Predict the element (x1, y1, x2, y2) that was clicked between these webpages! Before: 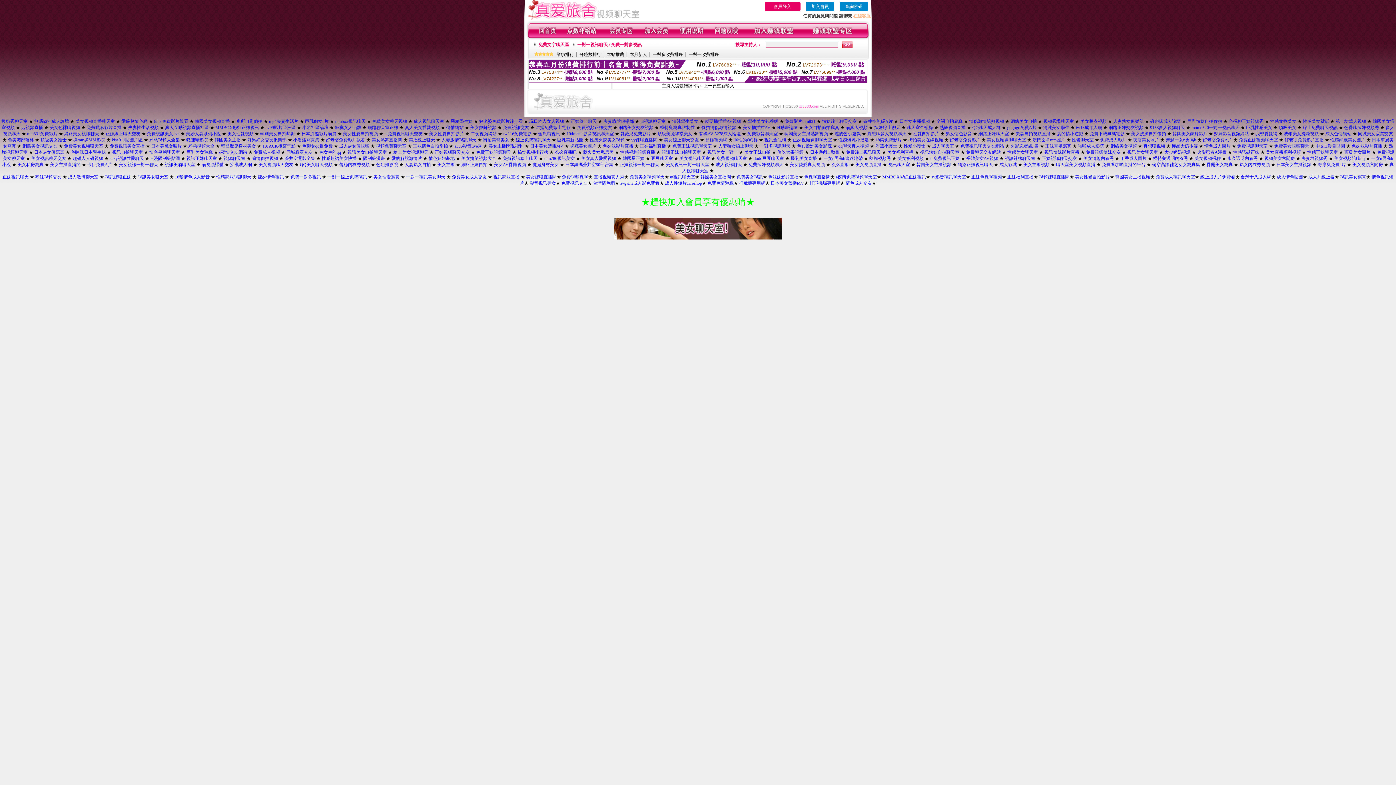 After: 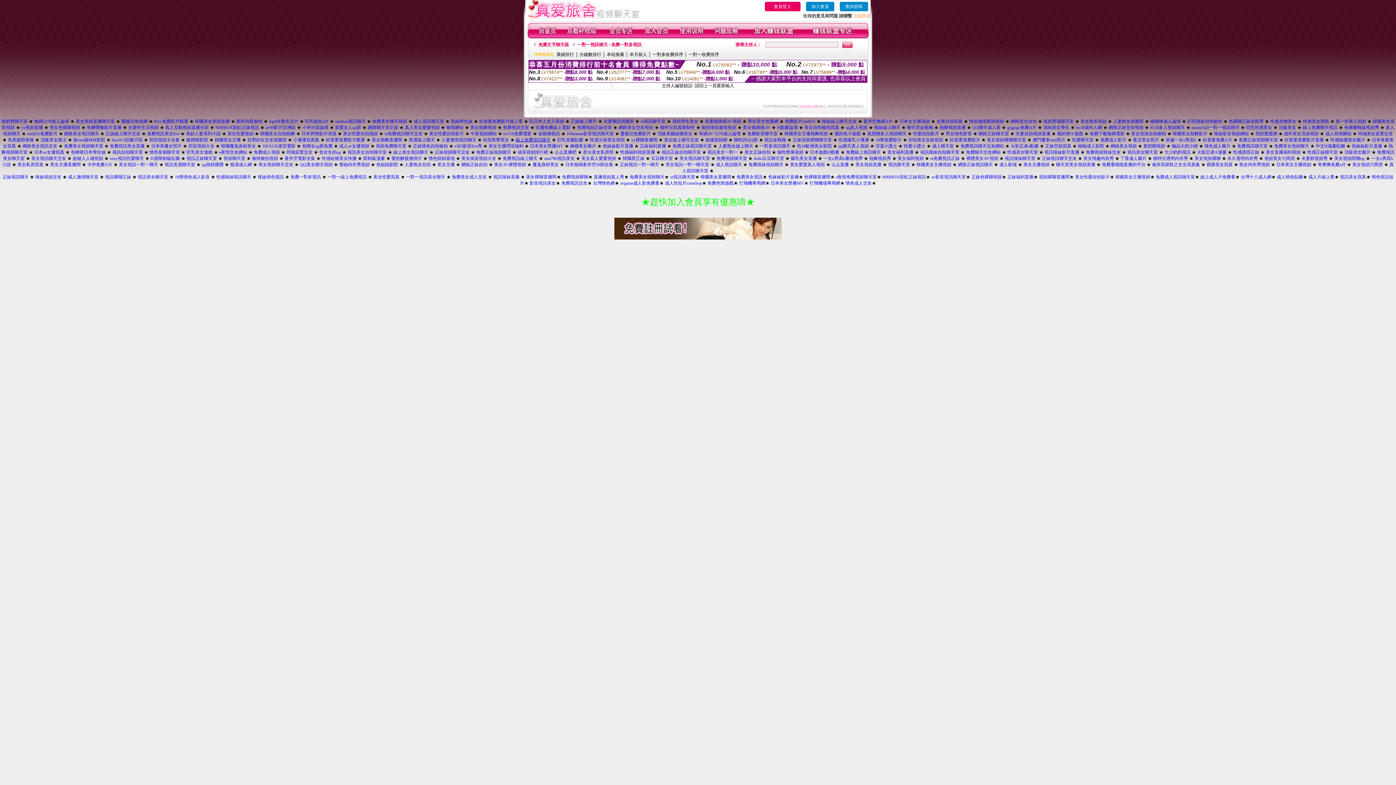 Action: label: 線上免費視訊聊天 bbox: (515, 137, 550, 142)